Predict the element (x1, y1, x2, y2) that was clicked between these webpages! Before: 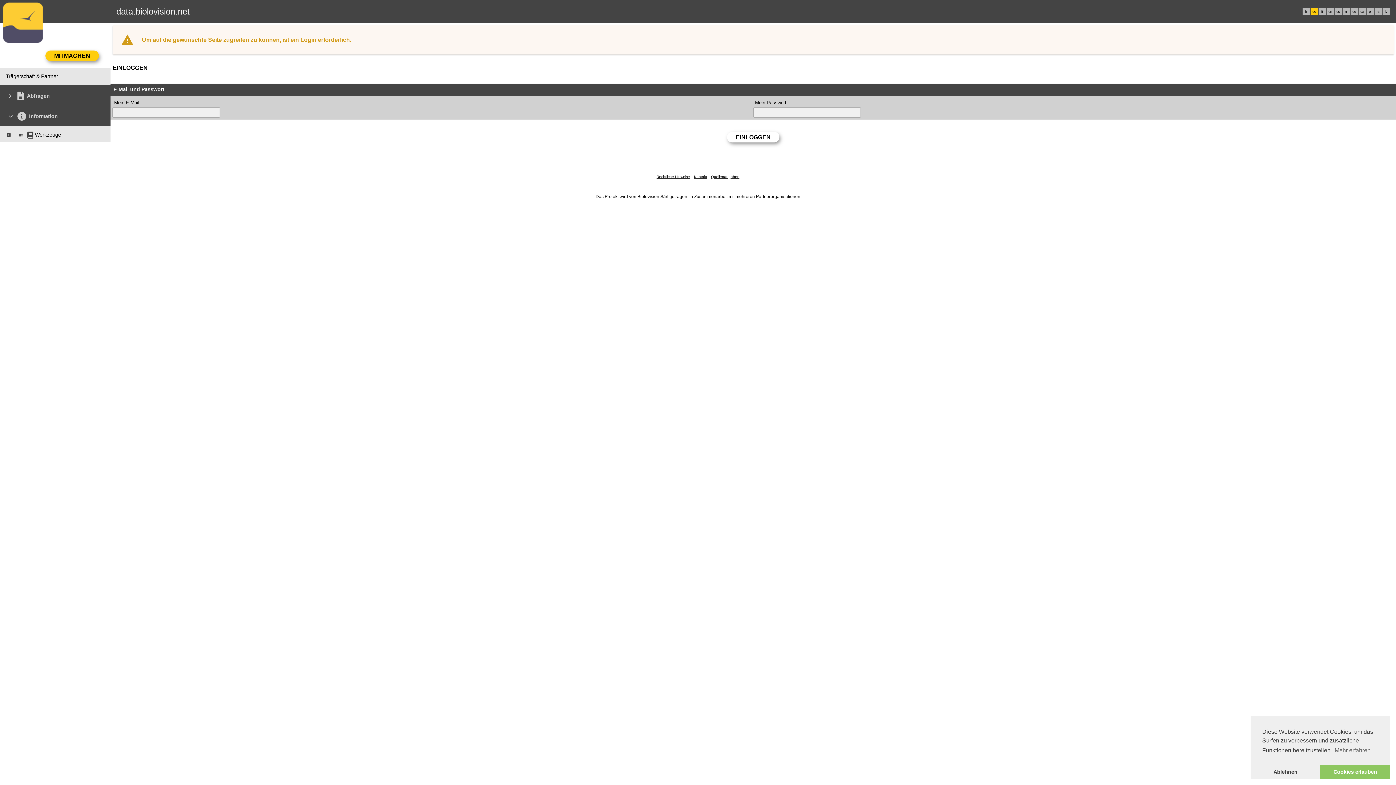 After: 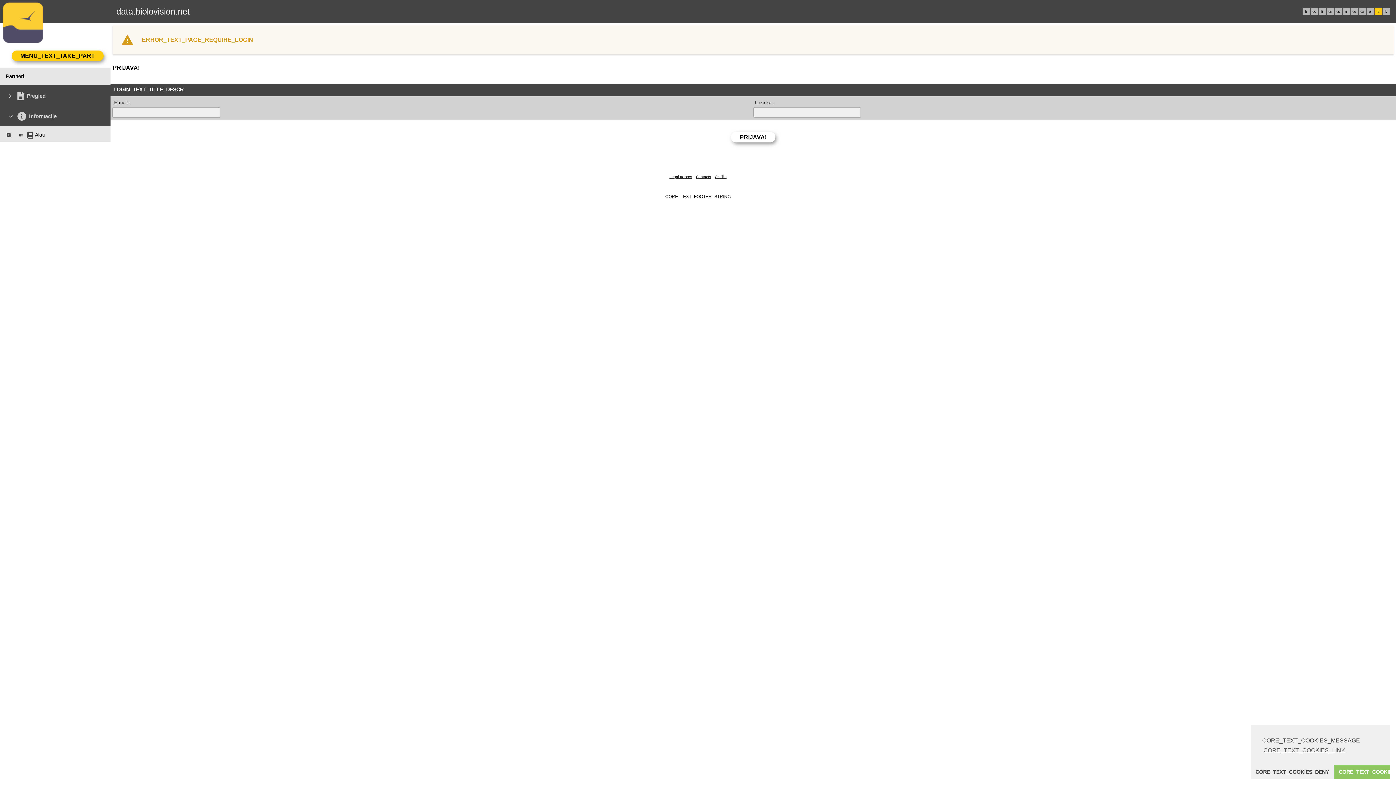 Action: bbox: (1377, 9, 1380, 13) label: rs